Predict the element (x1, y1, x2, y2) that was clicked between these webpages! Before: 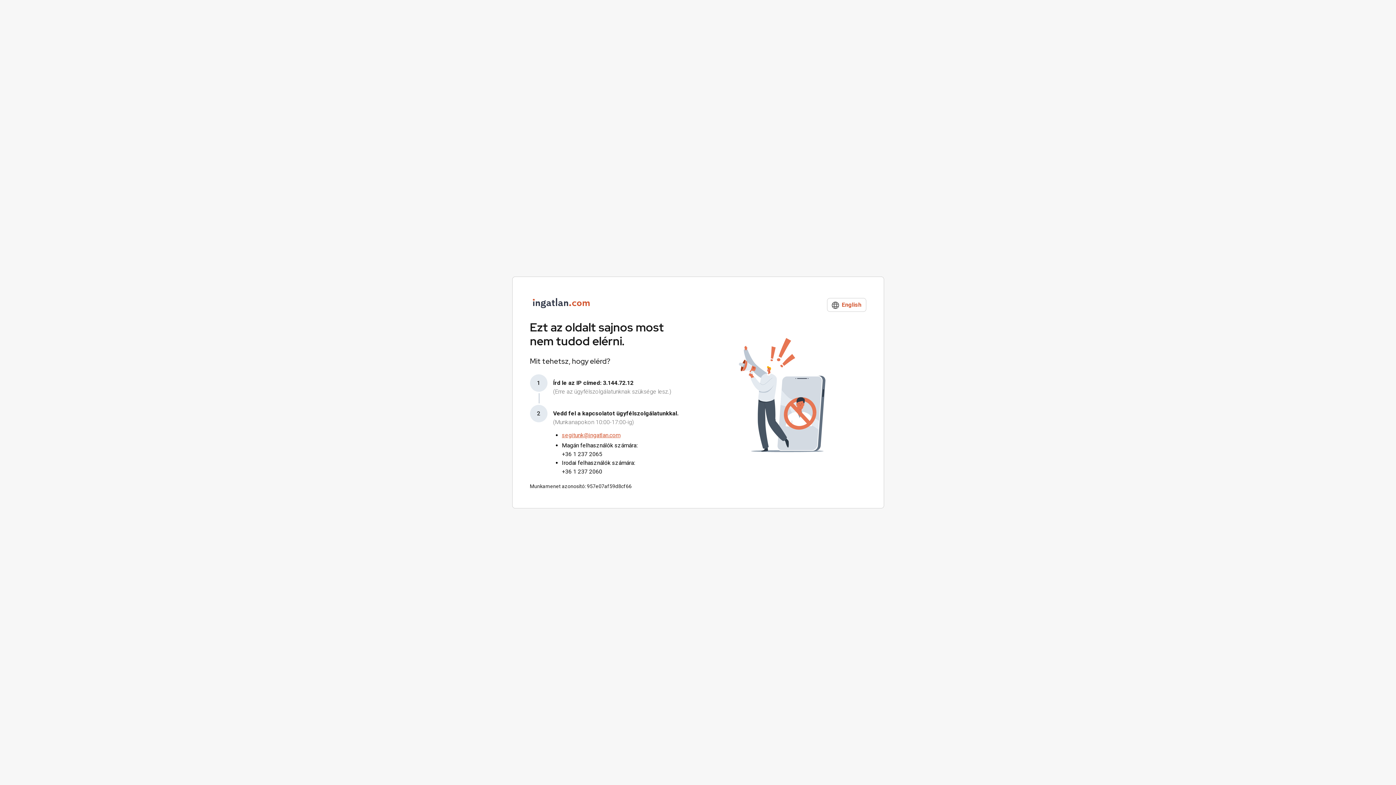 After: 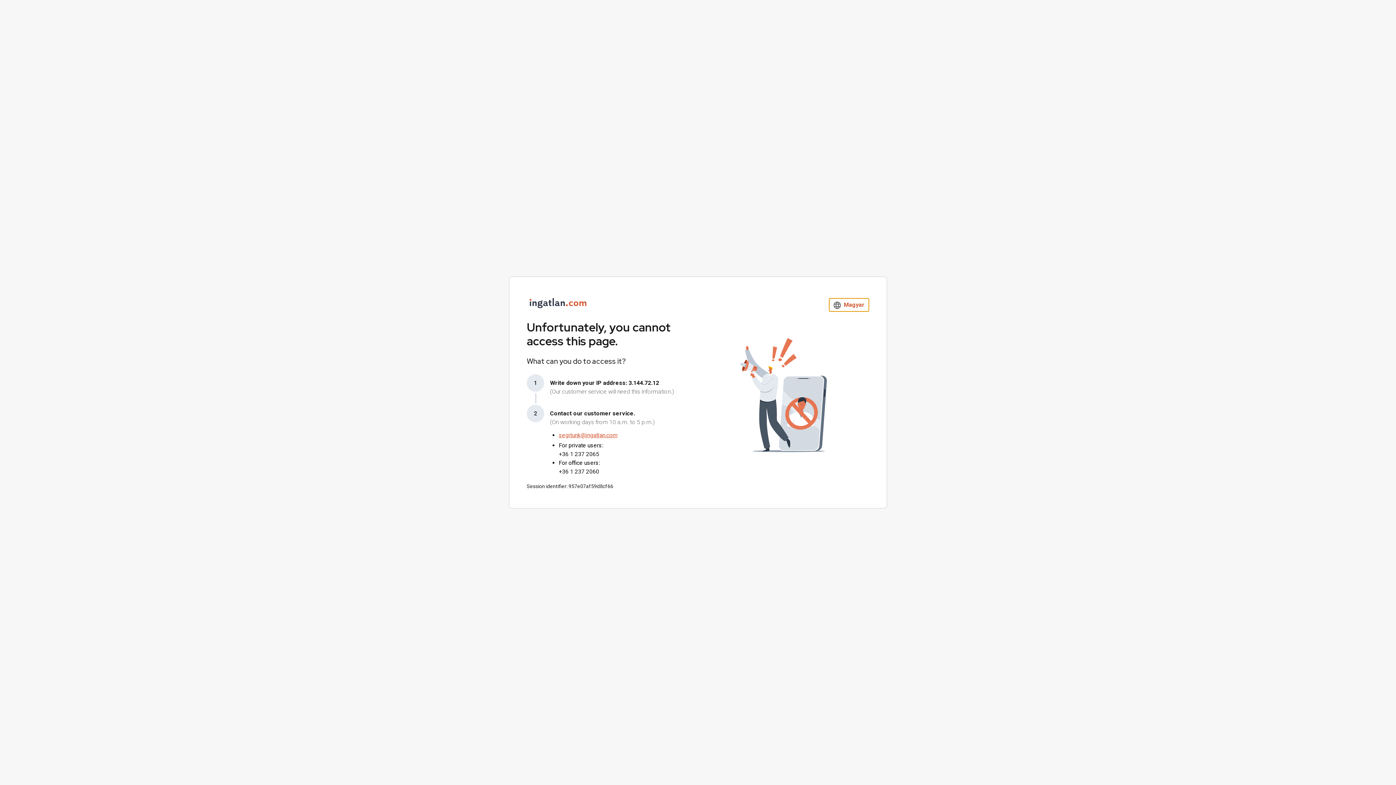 Action: label:  English bbox: (827, 298, 866, 312)